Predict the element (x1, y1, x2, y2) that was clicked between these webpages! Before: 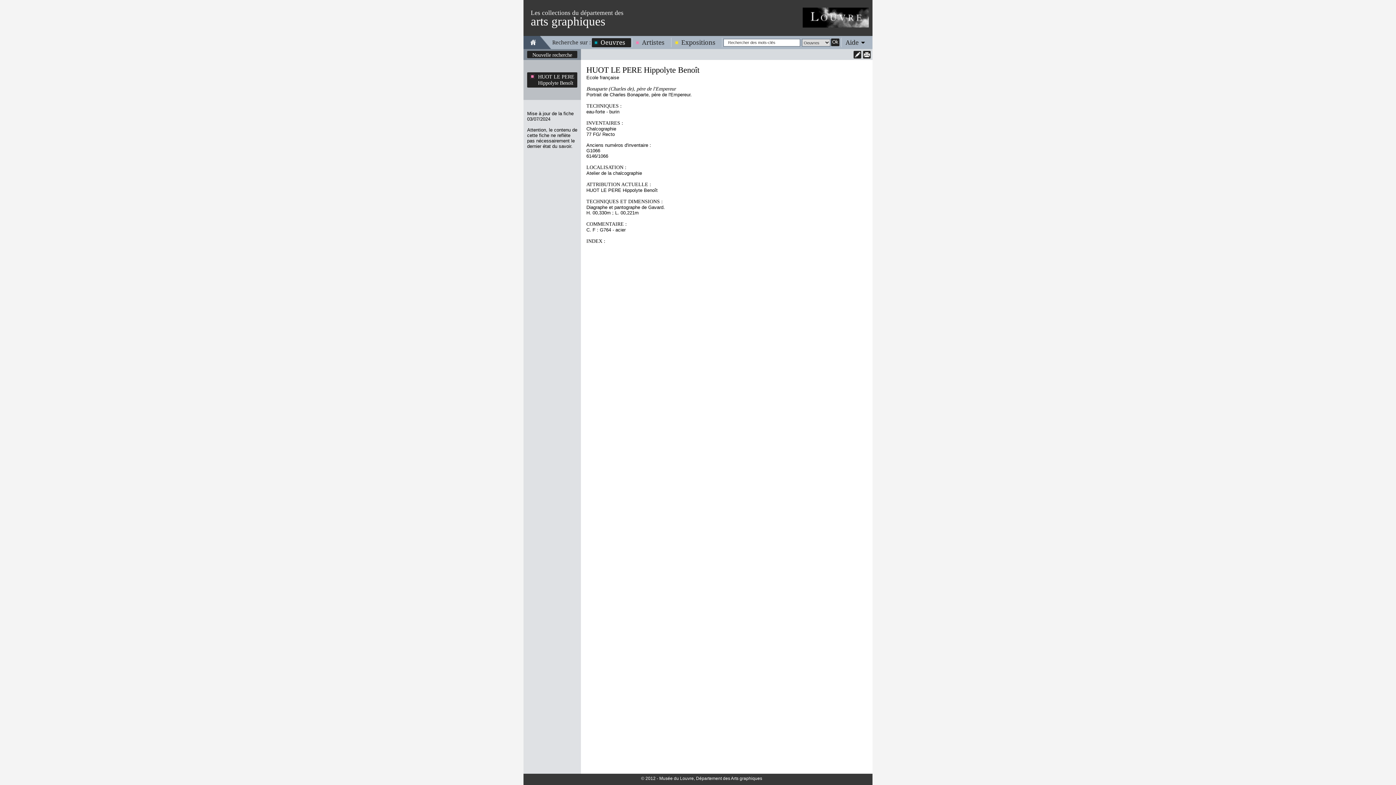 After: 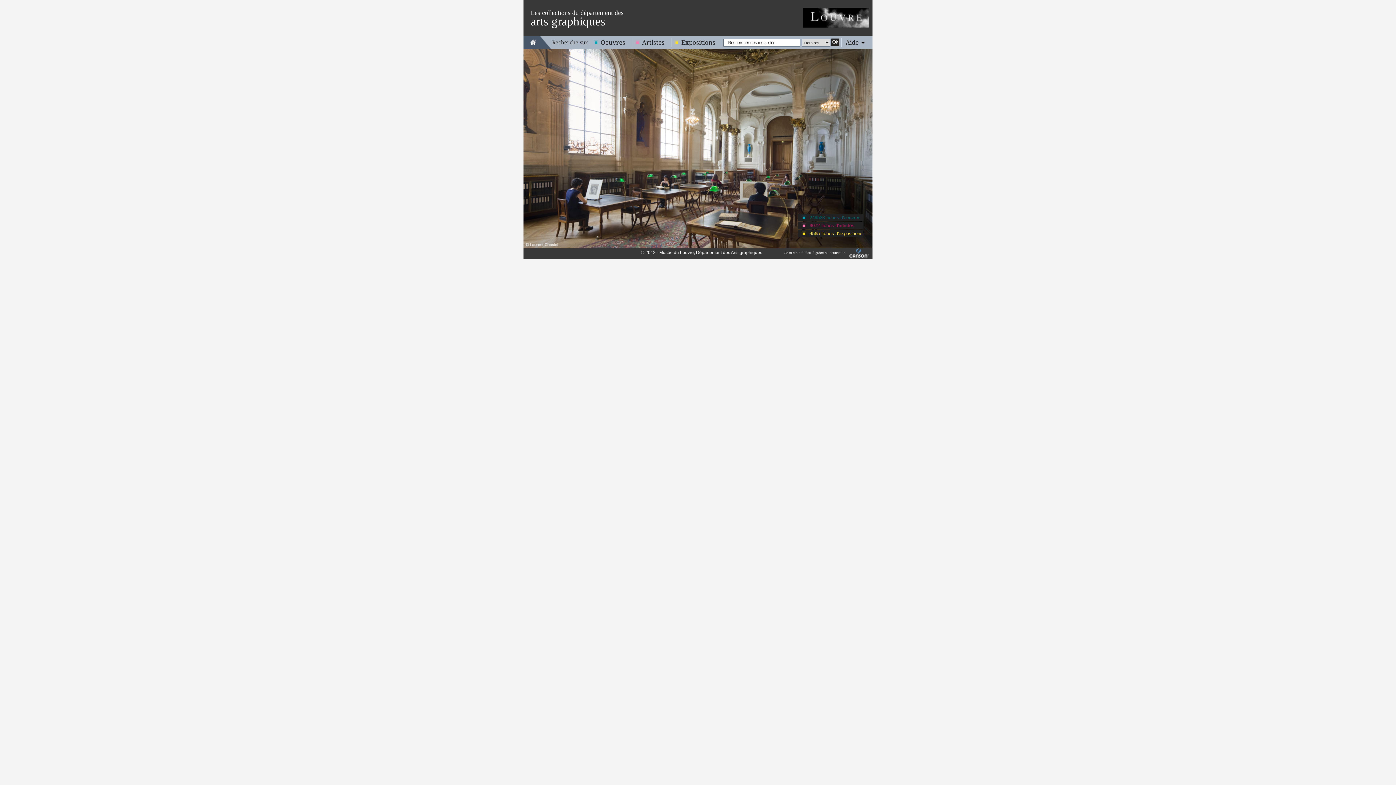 Action: bbox: (530, 38, 536, 45)